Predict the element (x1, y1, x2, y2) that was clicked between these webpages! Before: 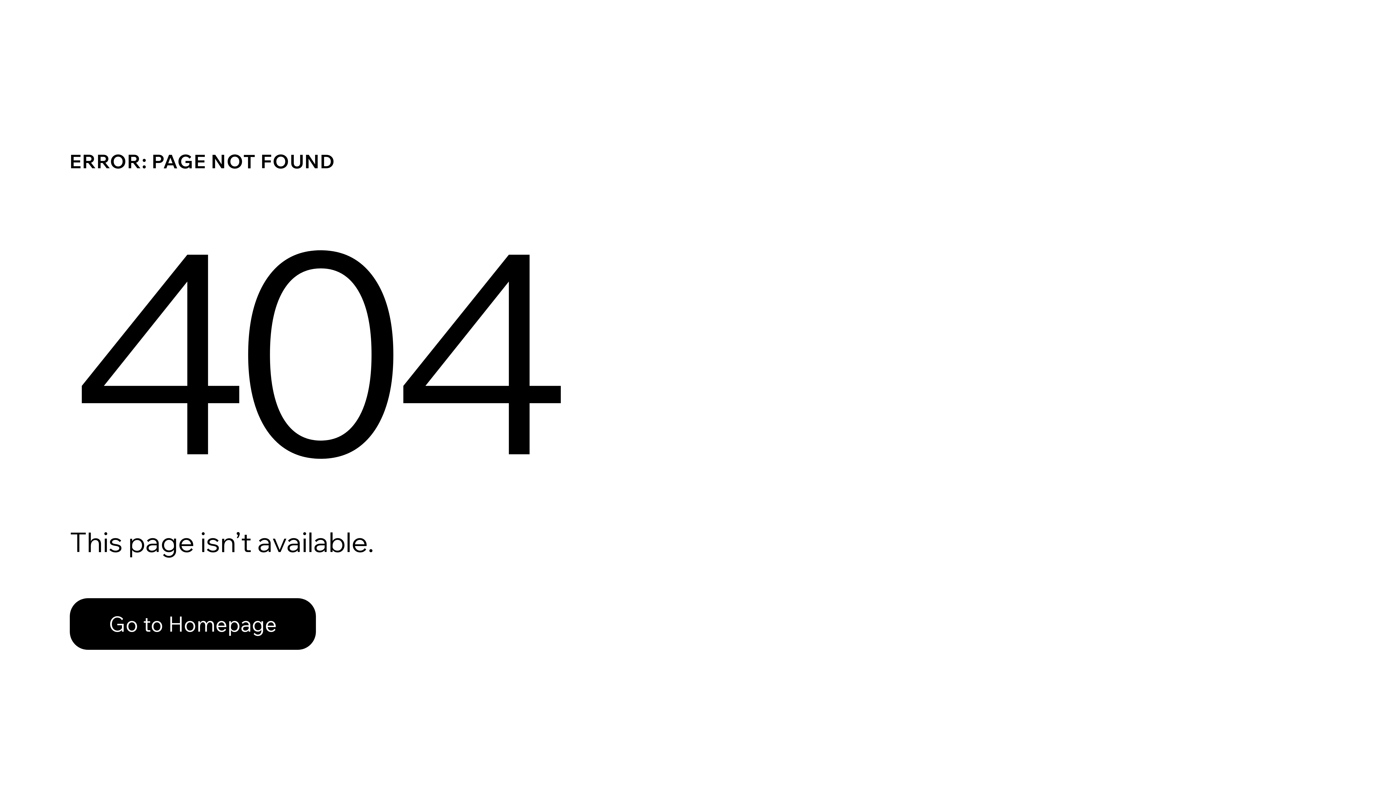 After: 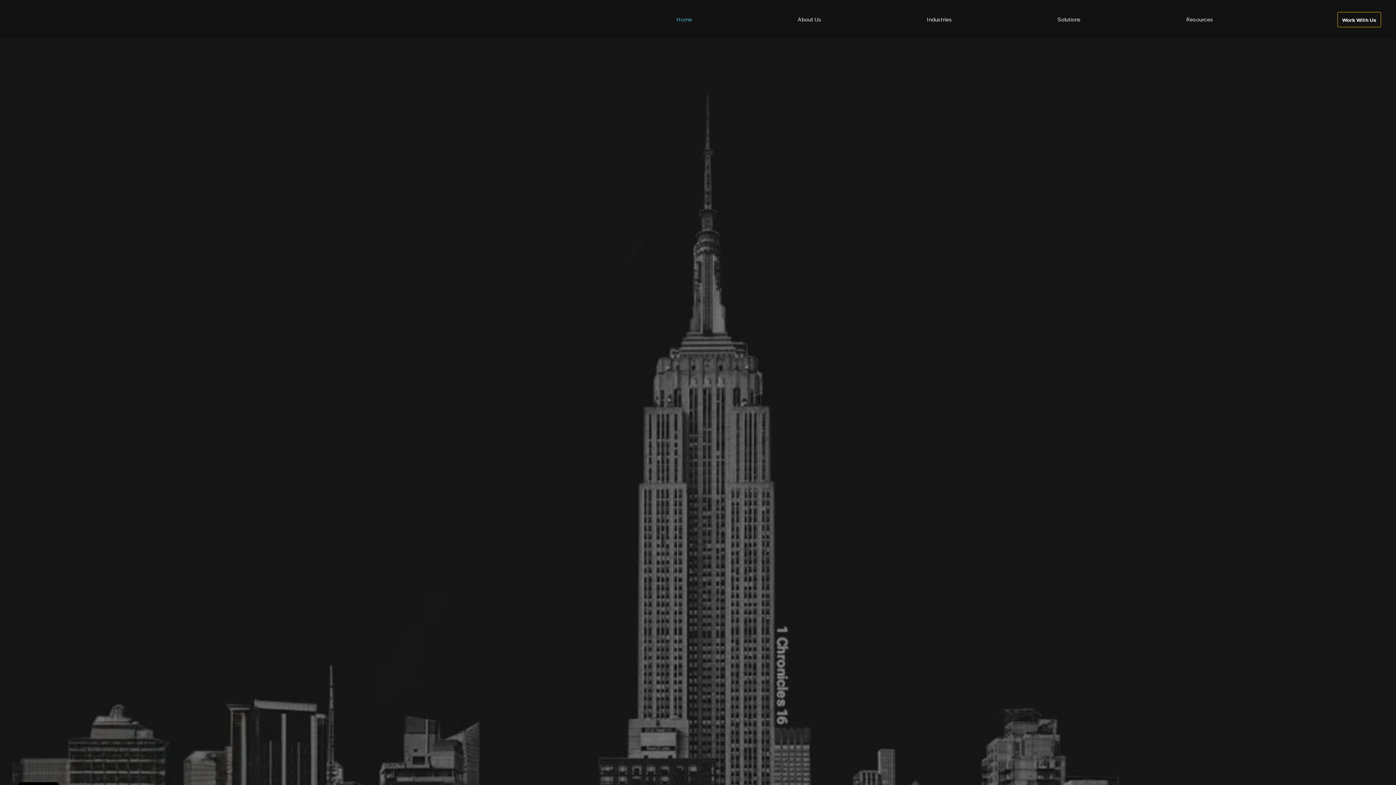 Action: bbox: (69, 598, 316, 650) label: Go to Homepage